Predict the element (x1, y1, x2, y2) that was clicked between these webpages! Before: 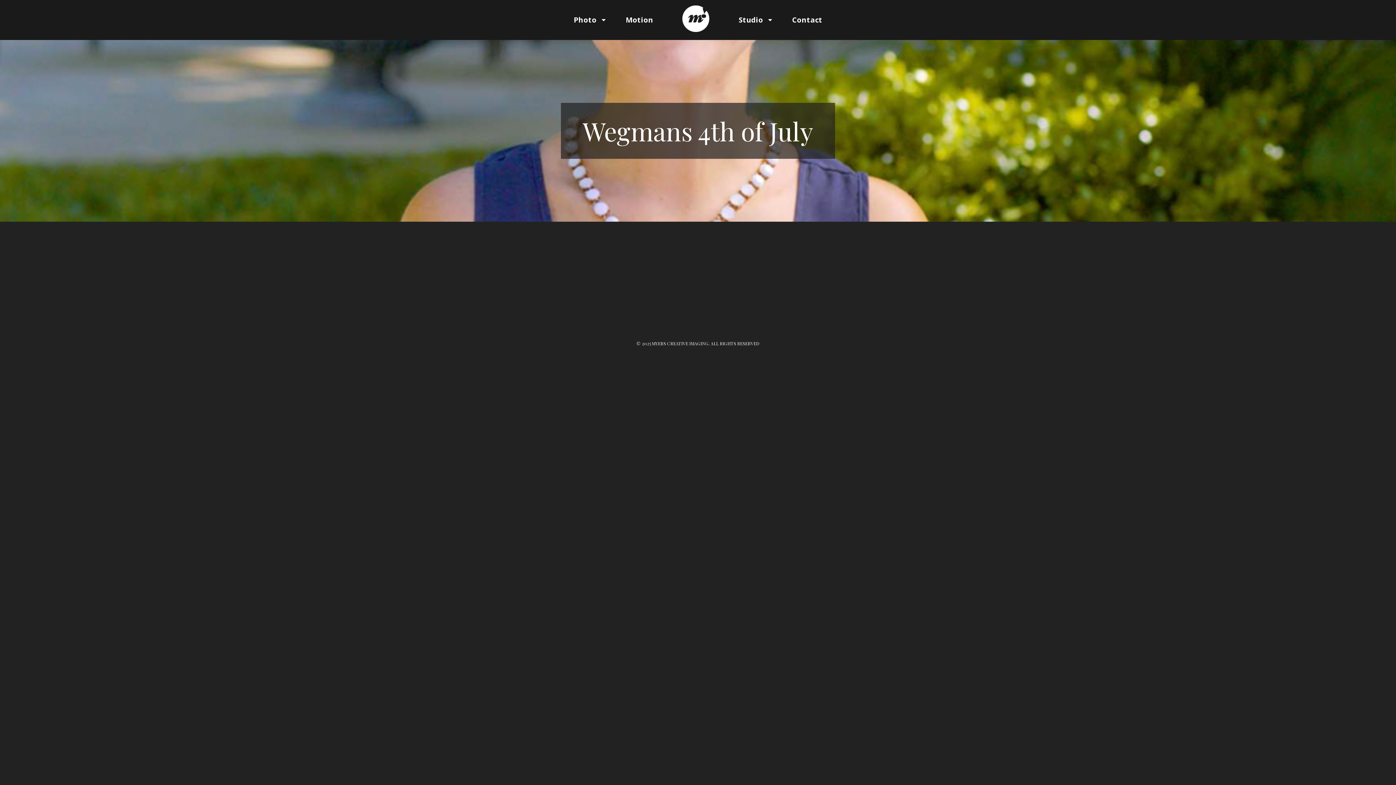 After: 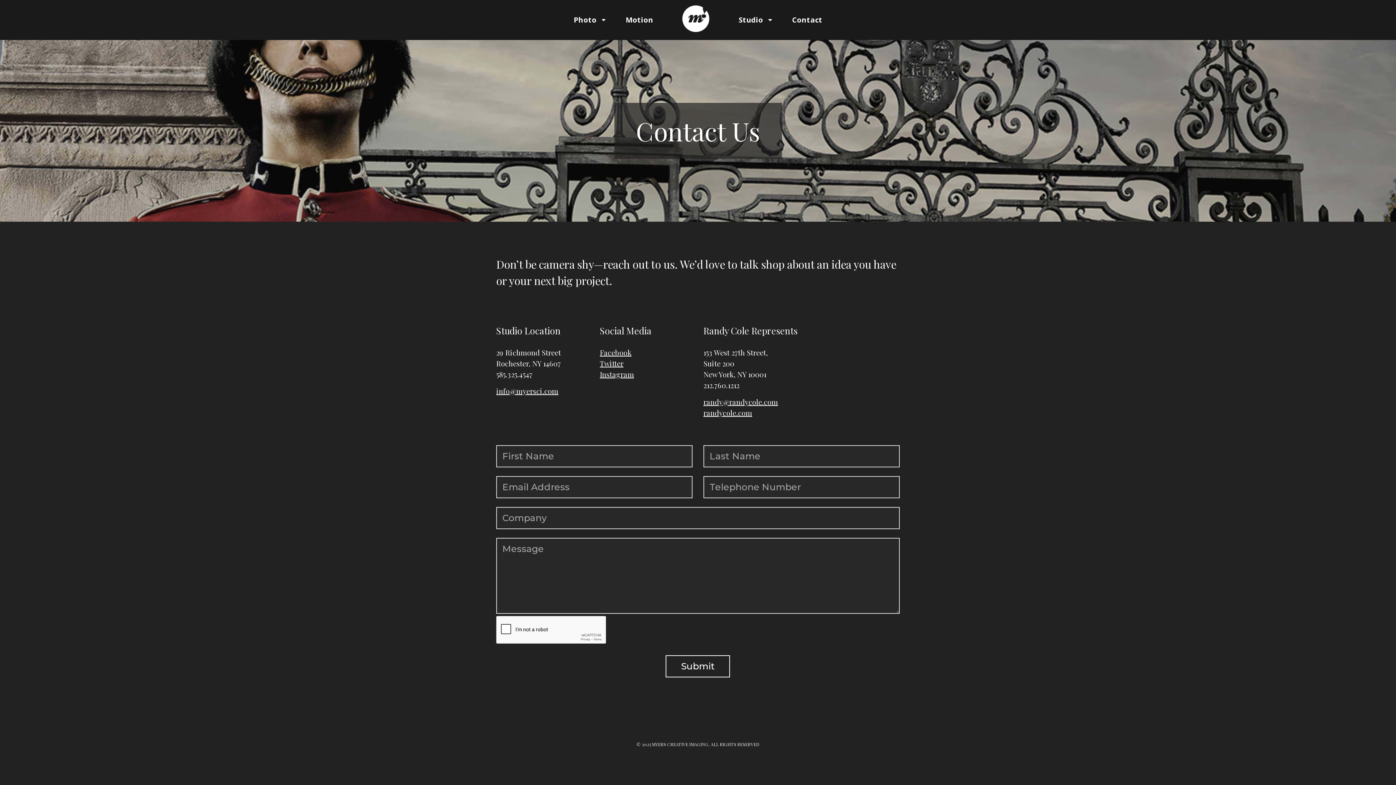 Action: label: Contact bbox: (792, 14, 822, 25)